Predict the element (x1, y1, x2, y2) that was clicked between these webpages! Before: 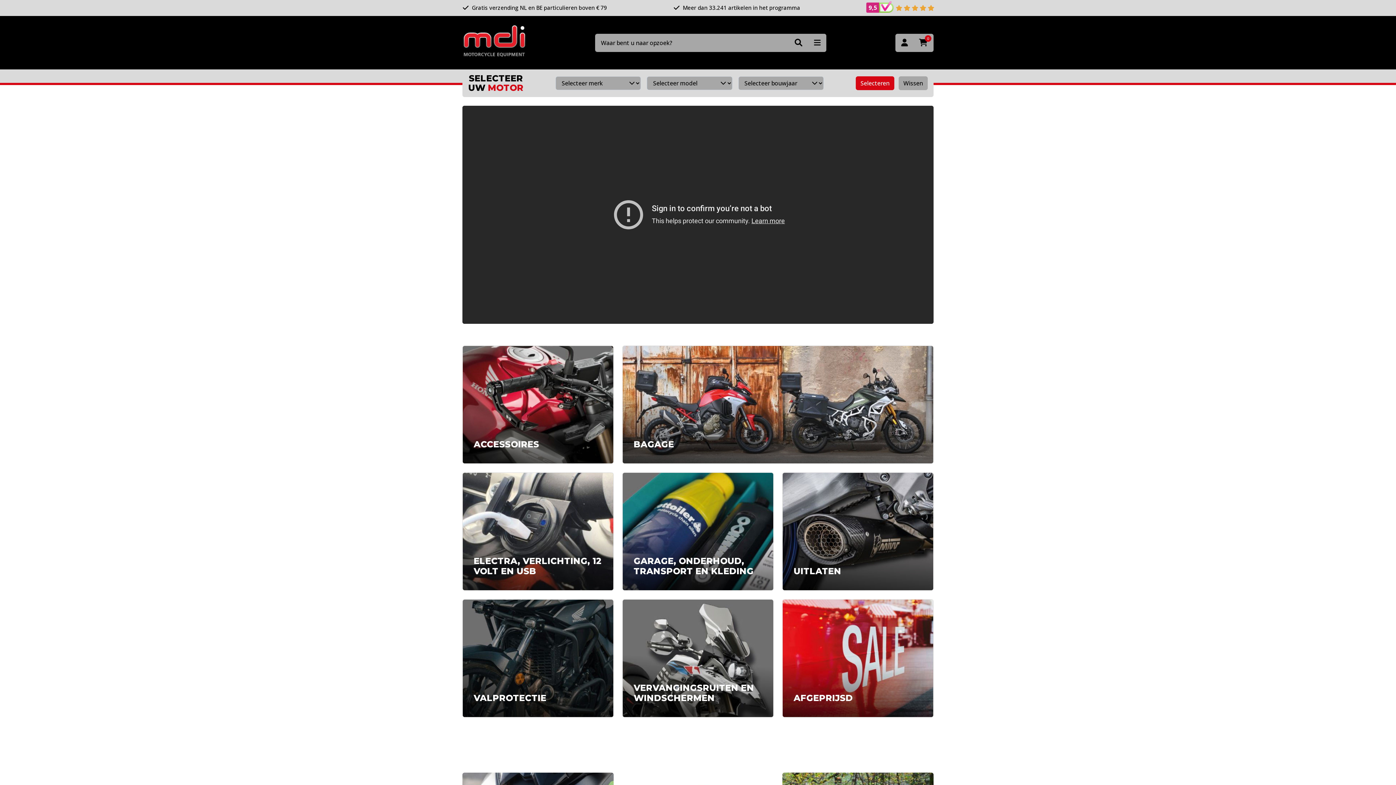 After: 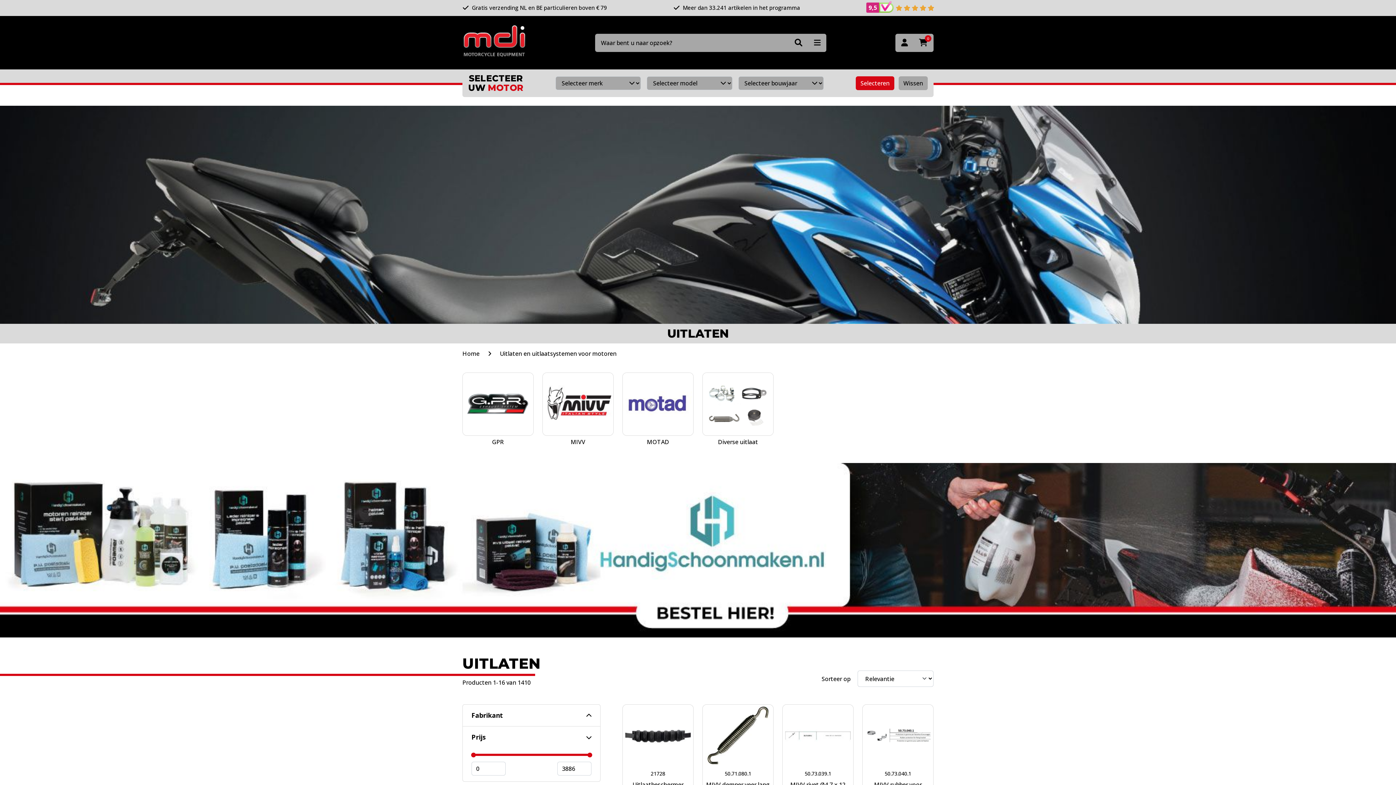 Action: bbox: (782, 472, 933, 590) label: UITLATEN